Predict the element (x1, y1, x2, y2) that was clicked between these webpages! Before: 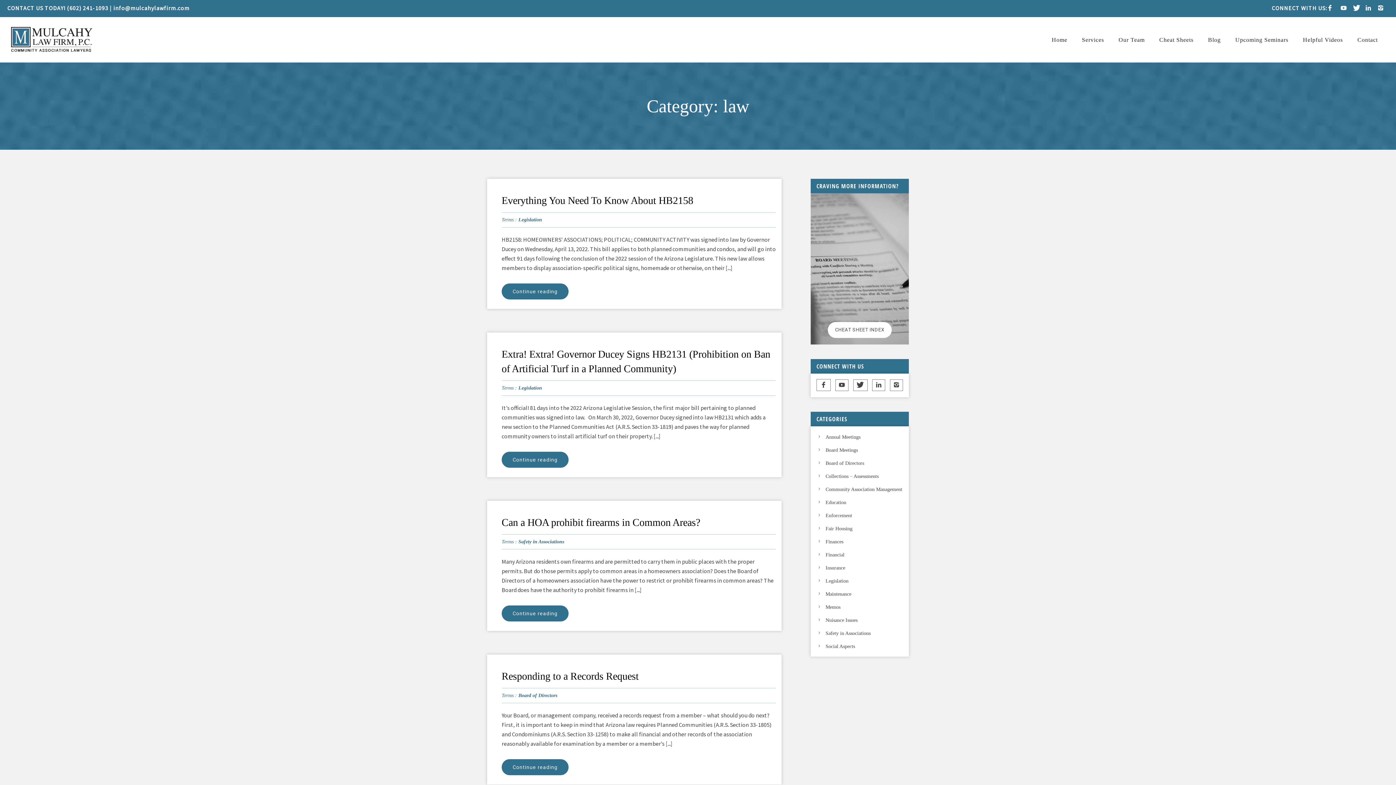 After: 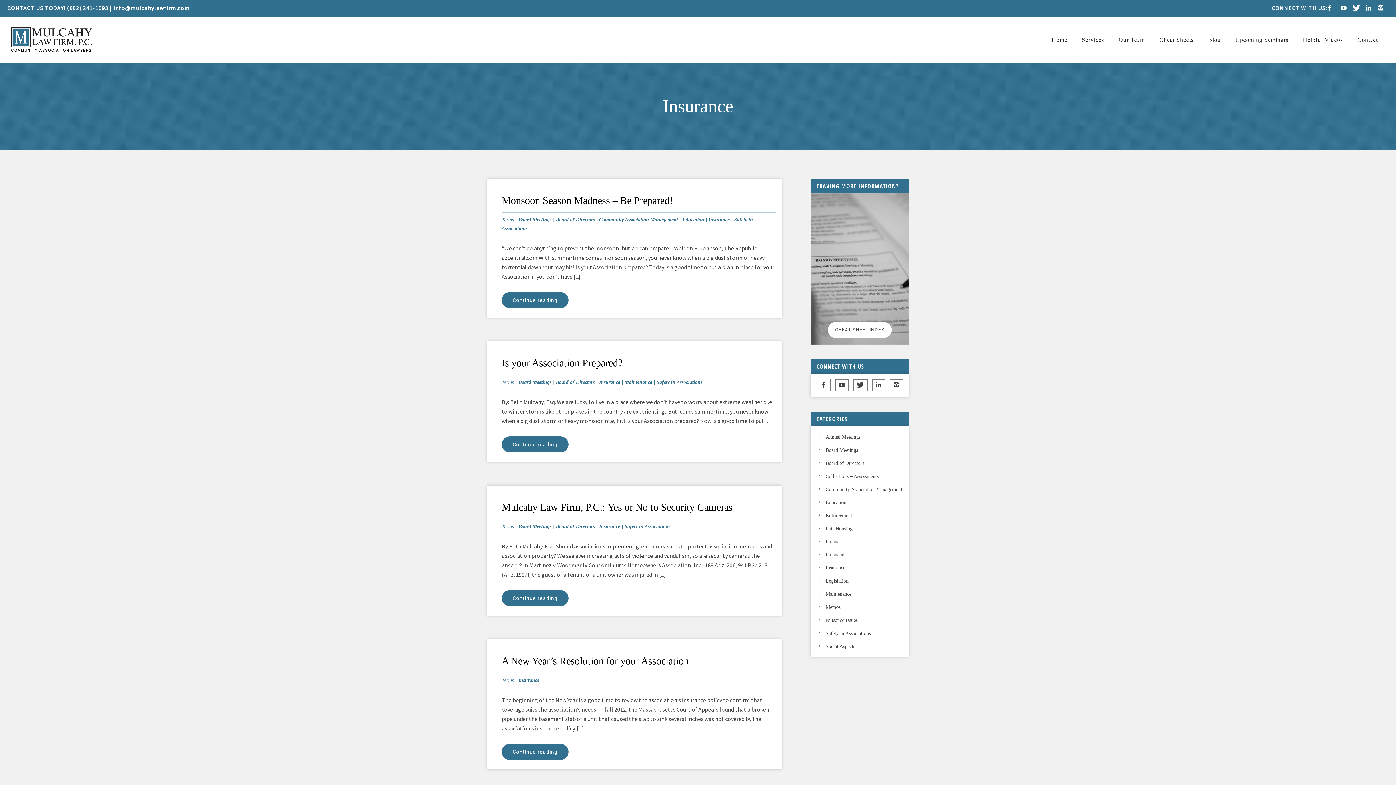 Action: bbox: (825, 565, 845, 570) label: Insurance